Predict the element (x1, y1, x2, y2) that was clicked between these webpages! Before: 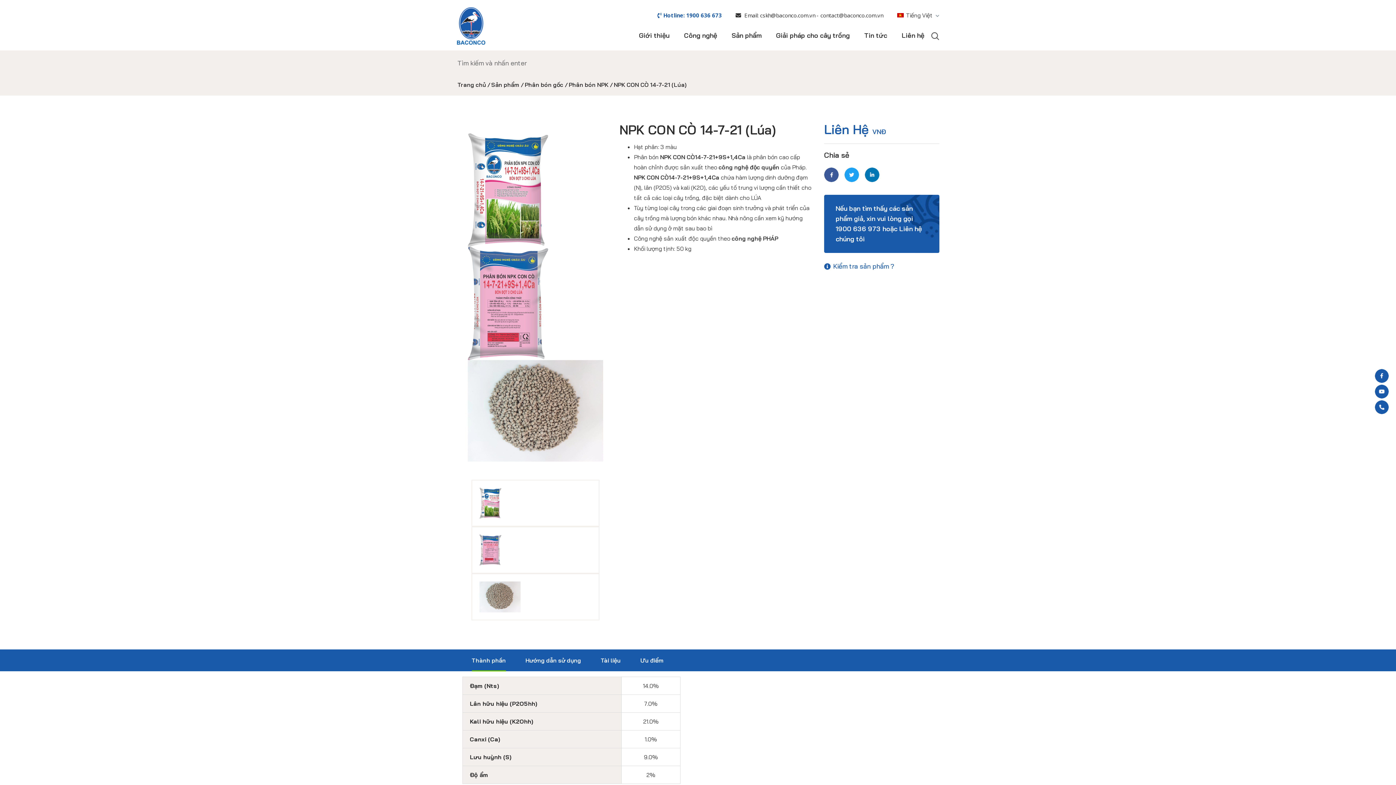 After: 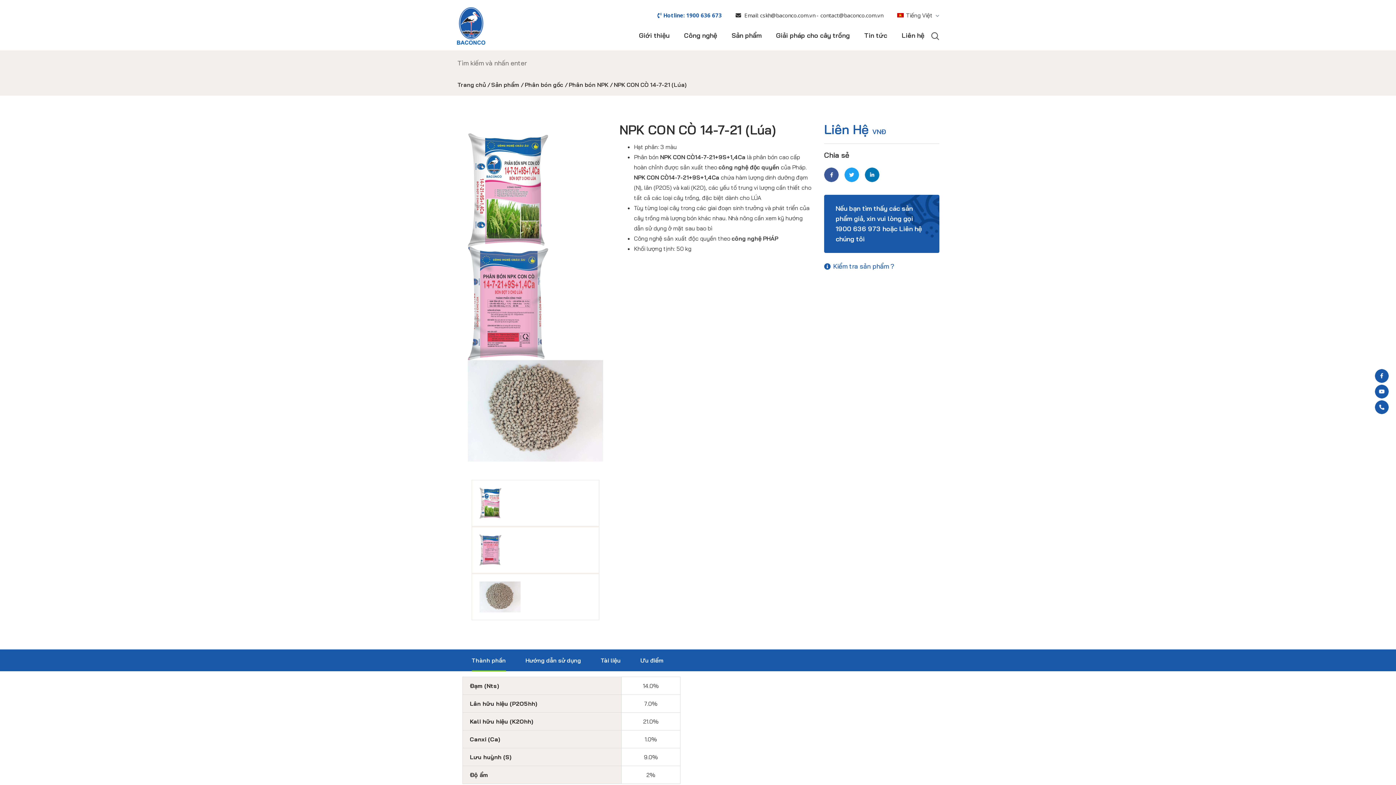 Action: label: Thành phần bbox: (471, 649, 506, 671)